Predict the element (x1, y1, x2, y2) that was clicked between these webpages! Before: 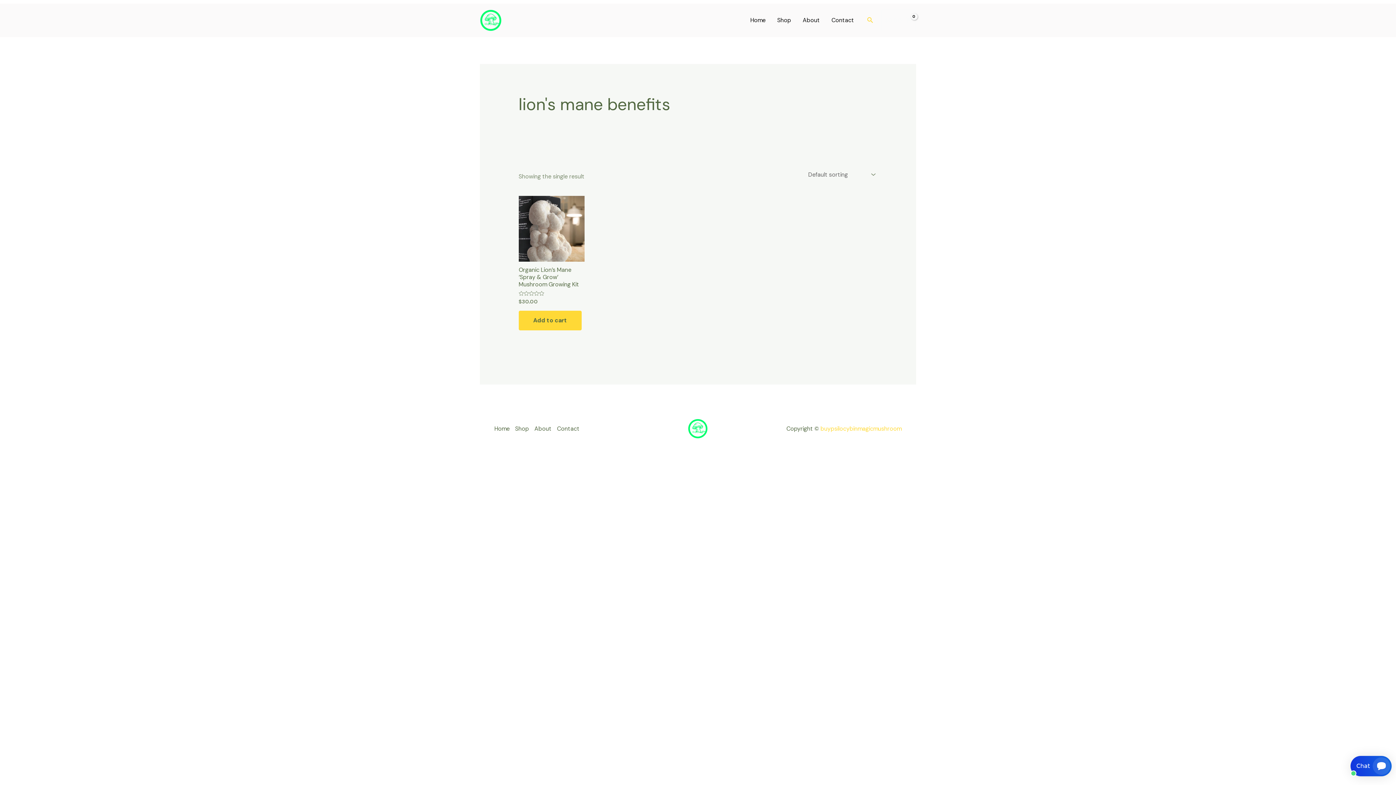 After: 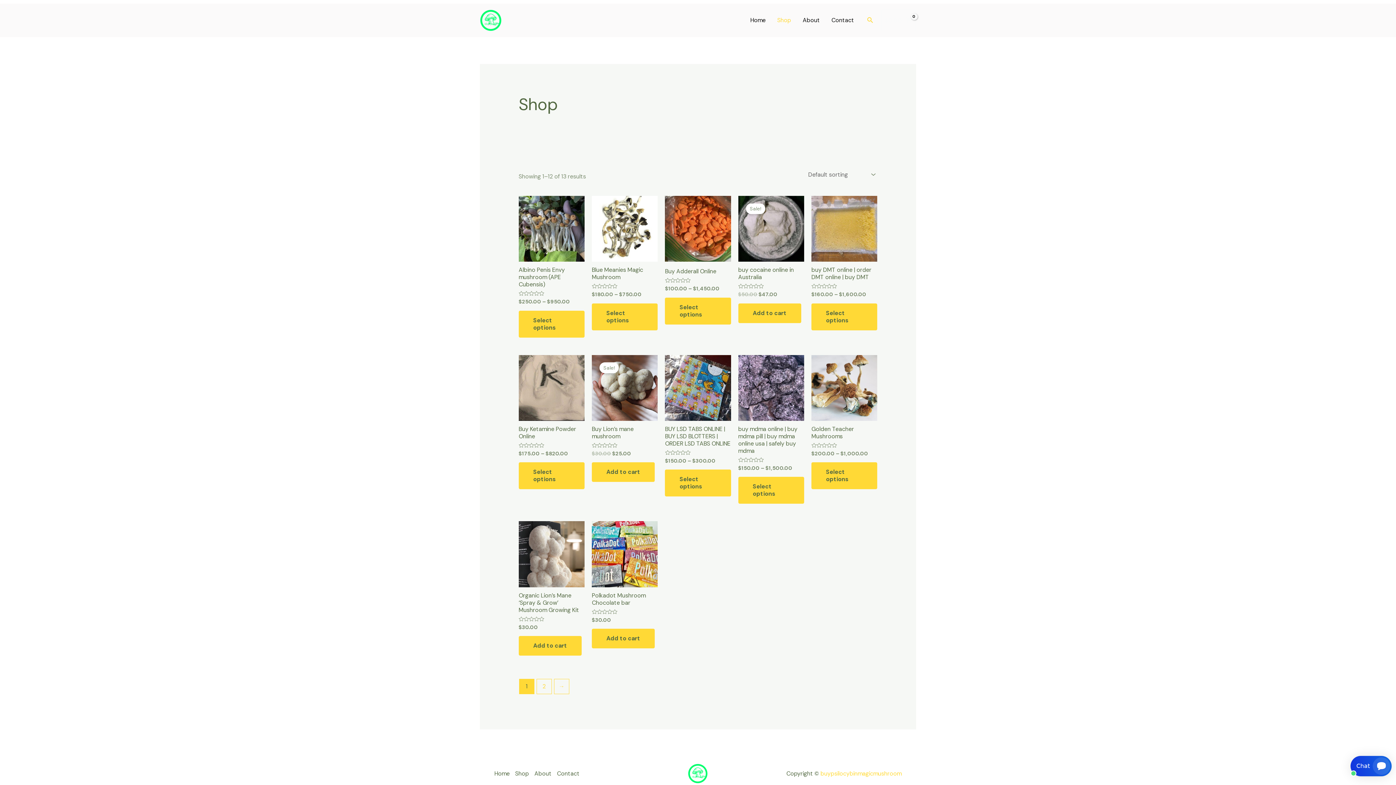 Action: label: Shop bbox: (771, 14, 797, 25)